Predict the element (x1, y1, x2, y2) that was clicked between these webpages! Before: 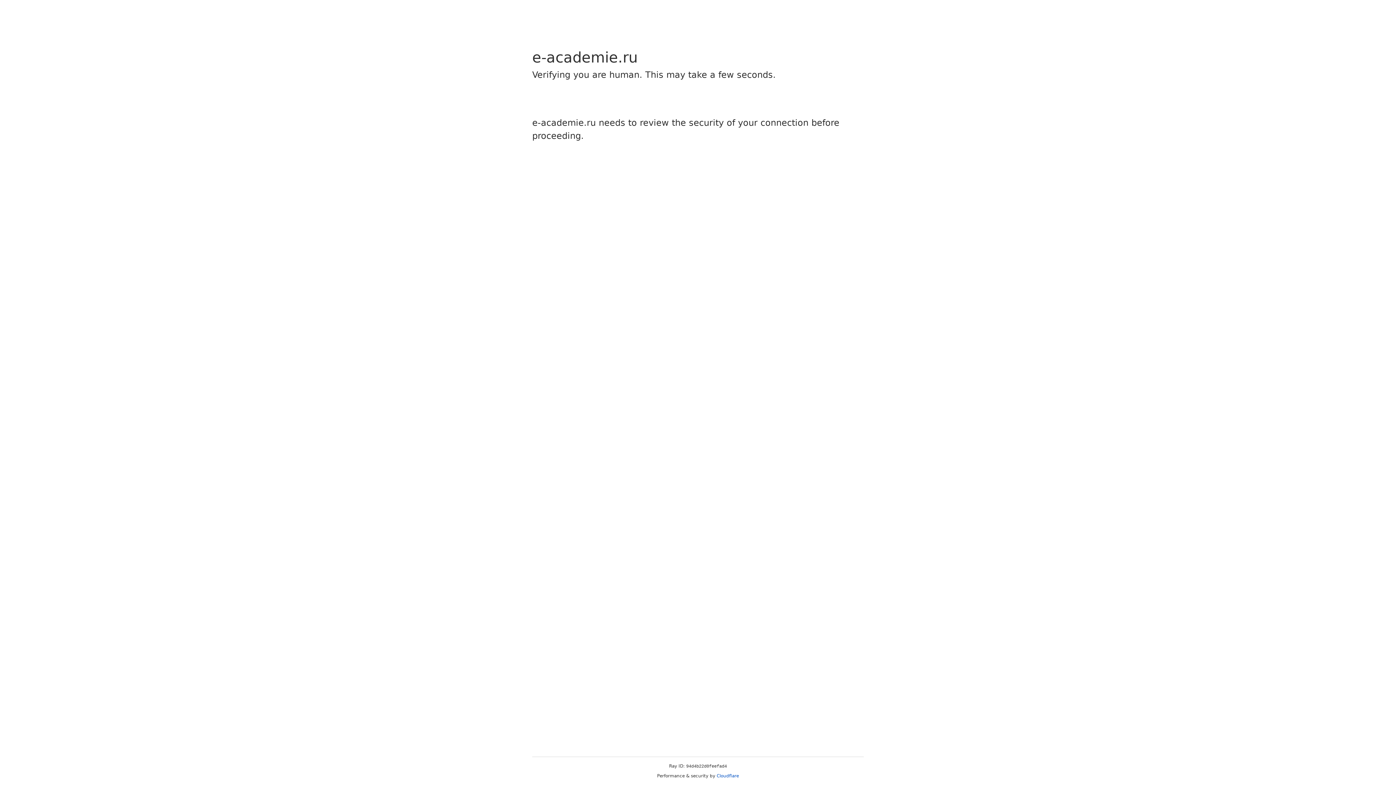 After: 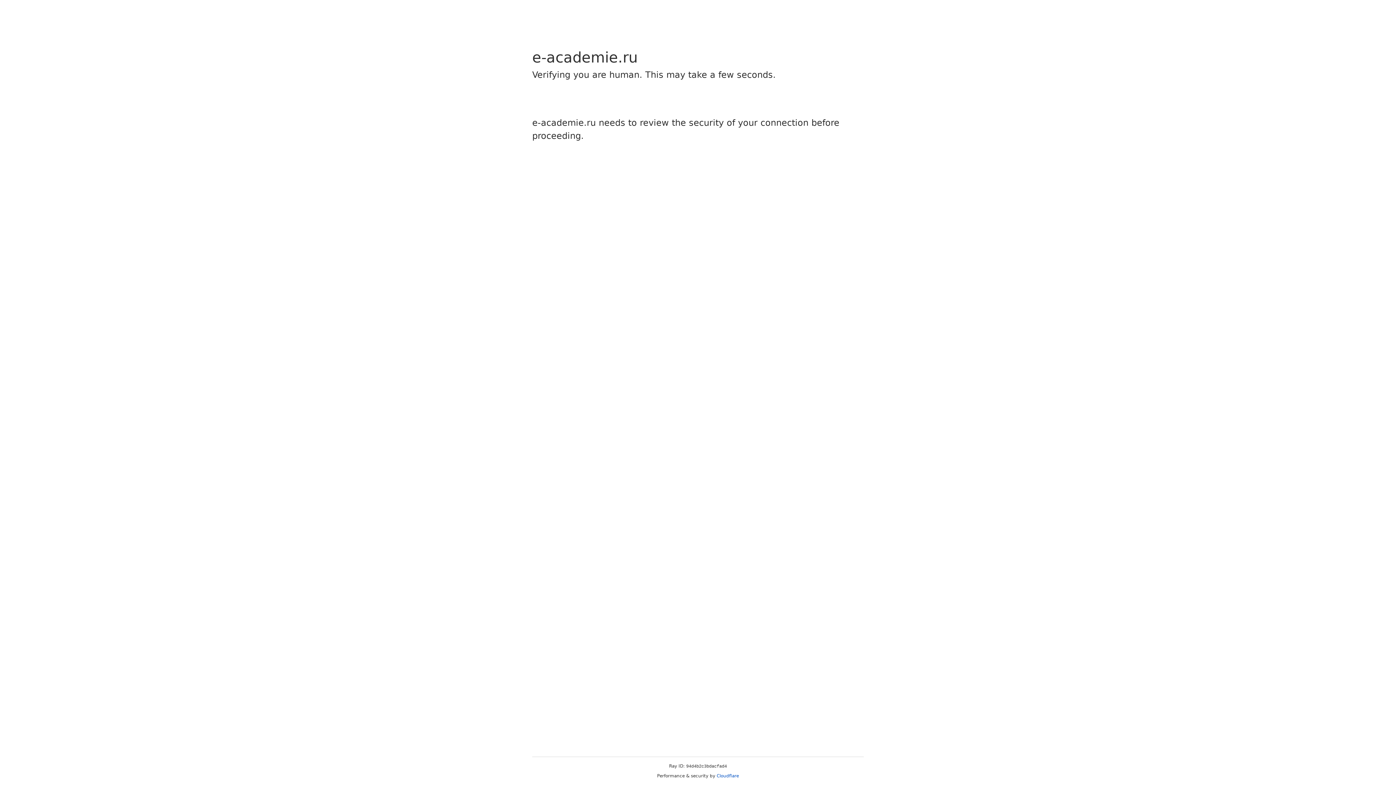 Action: bbox: (716, 773, 739, 778) label: Cloudflare